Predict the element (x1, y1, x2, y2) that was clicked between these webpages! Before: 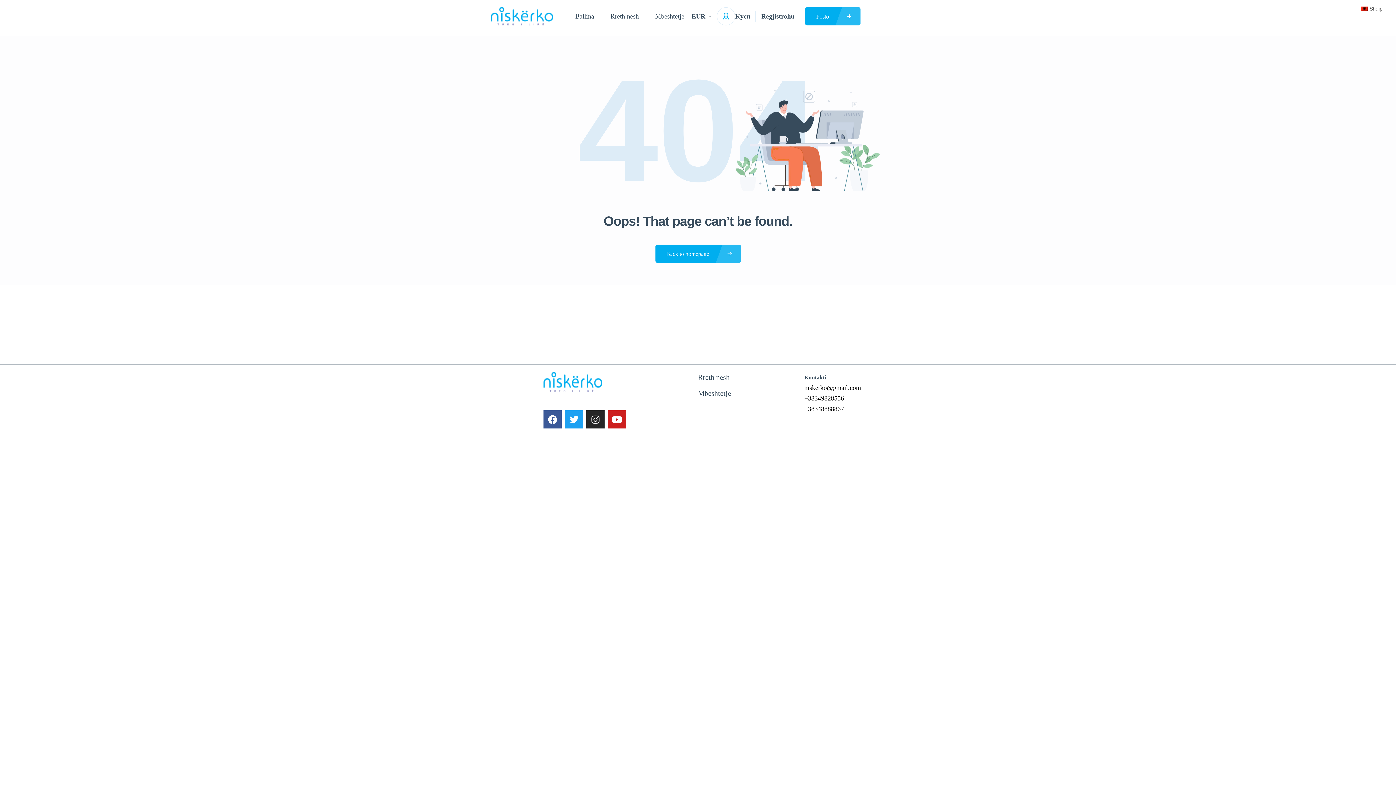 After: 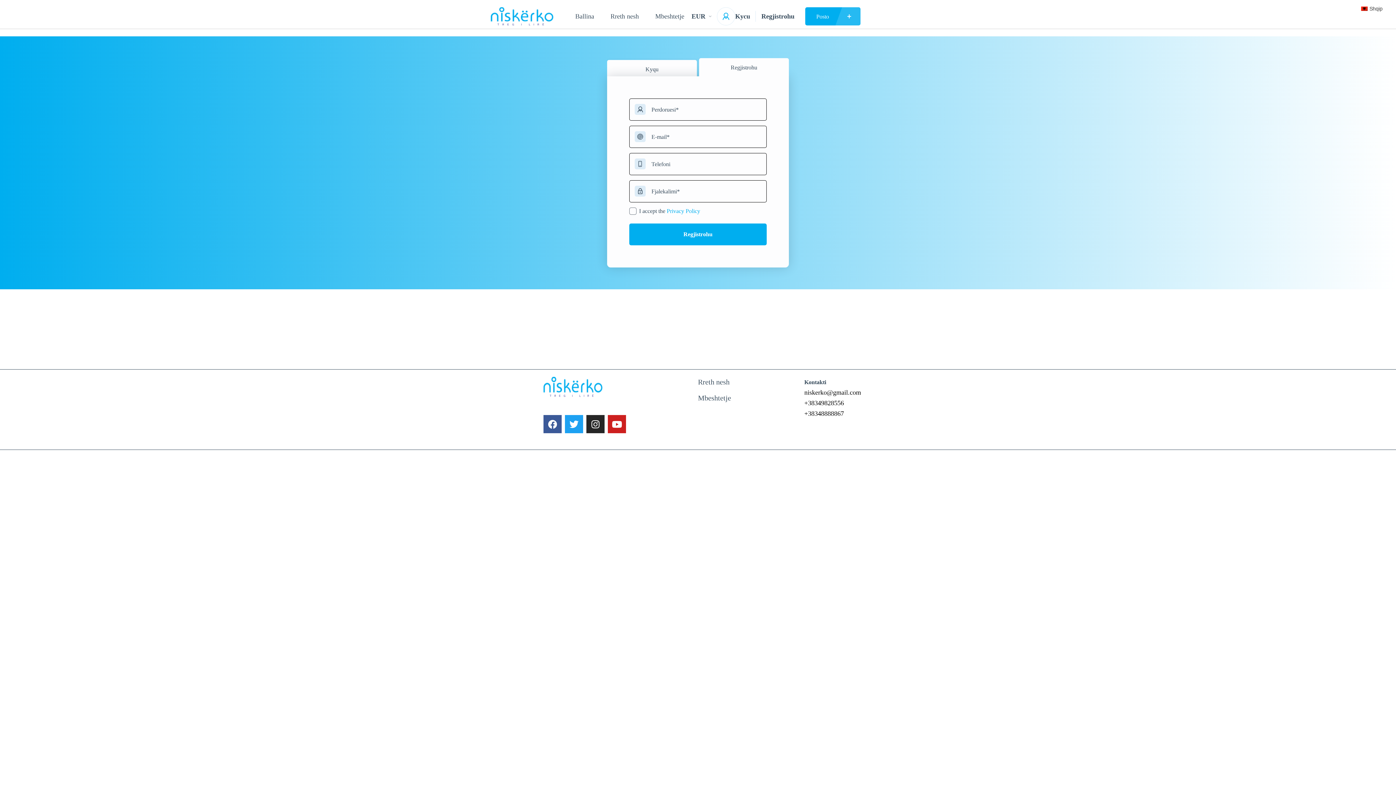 Action: bbox: (761, 11, 794, 21) label: Regjistrohu